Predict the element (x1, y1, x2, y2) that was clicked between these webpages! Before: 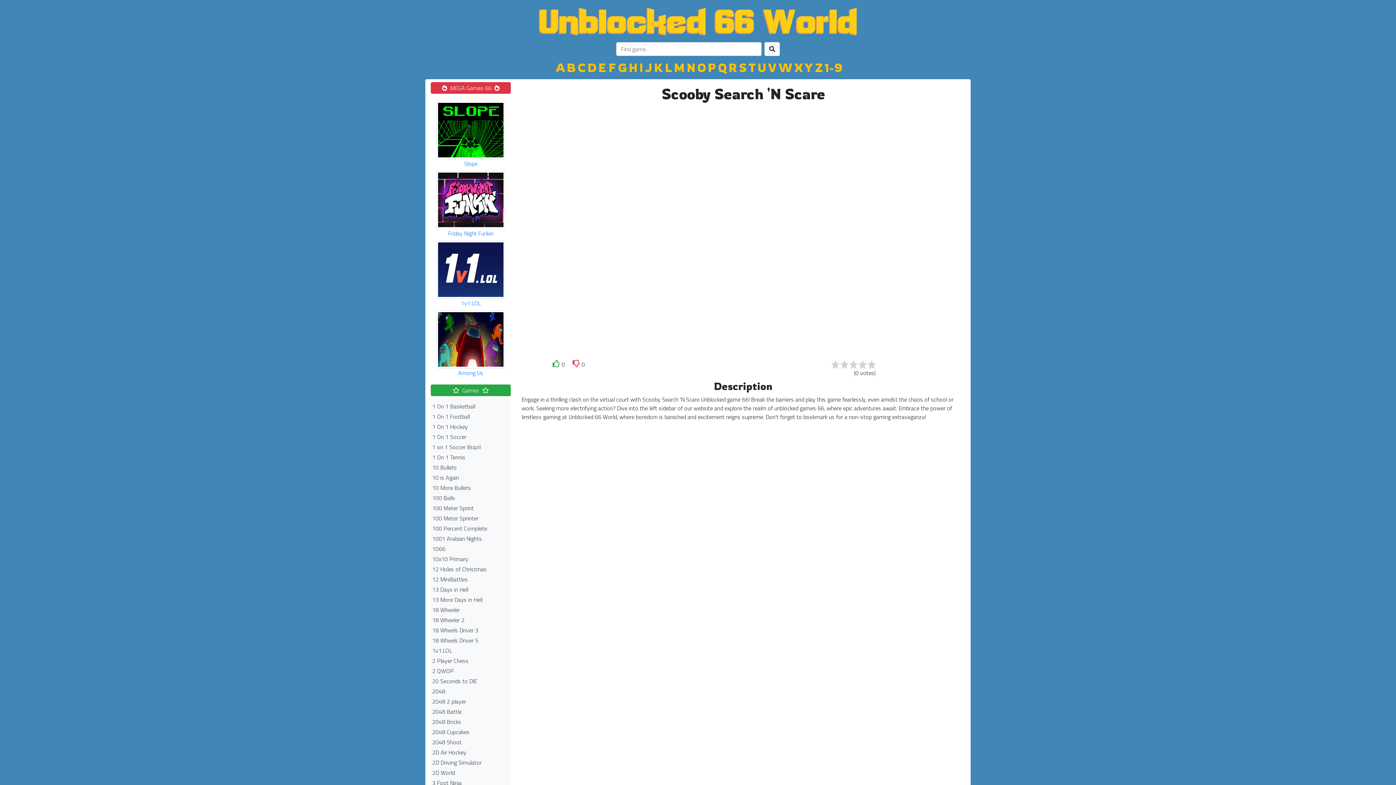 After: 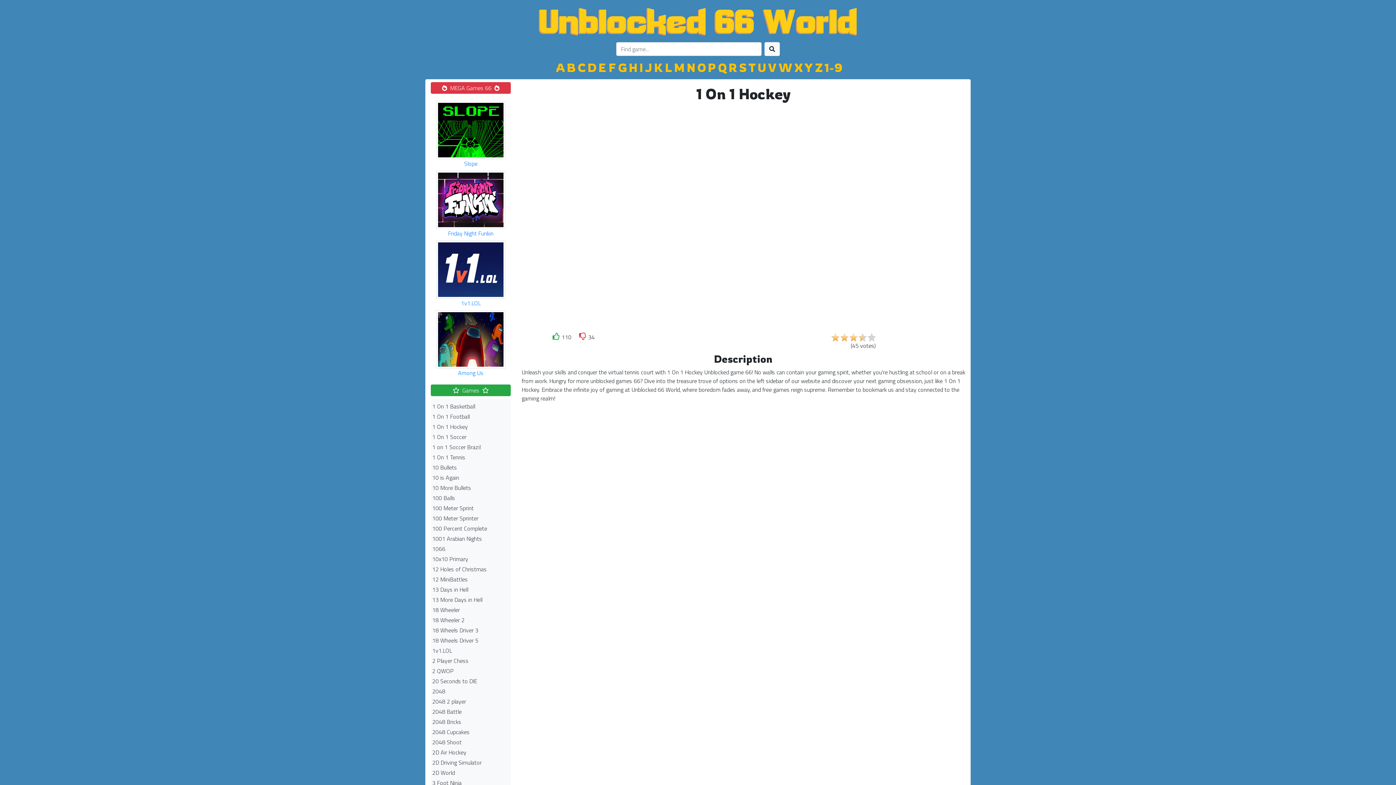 Action: label: 1 On 1 Hockey bbox: (432, 422, 468, 431)